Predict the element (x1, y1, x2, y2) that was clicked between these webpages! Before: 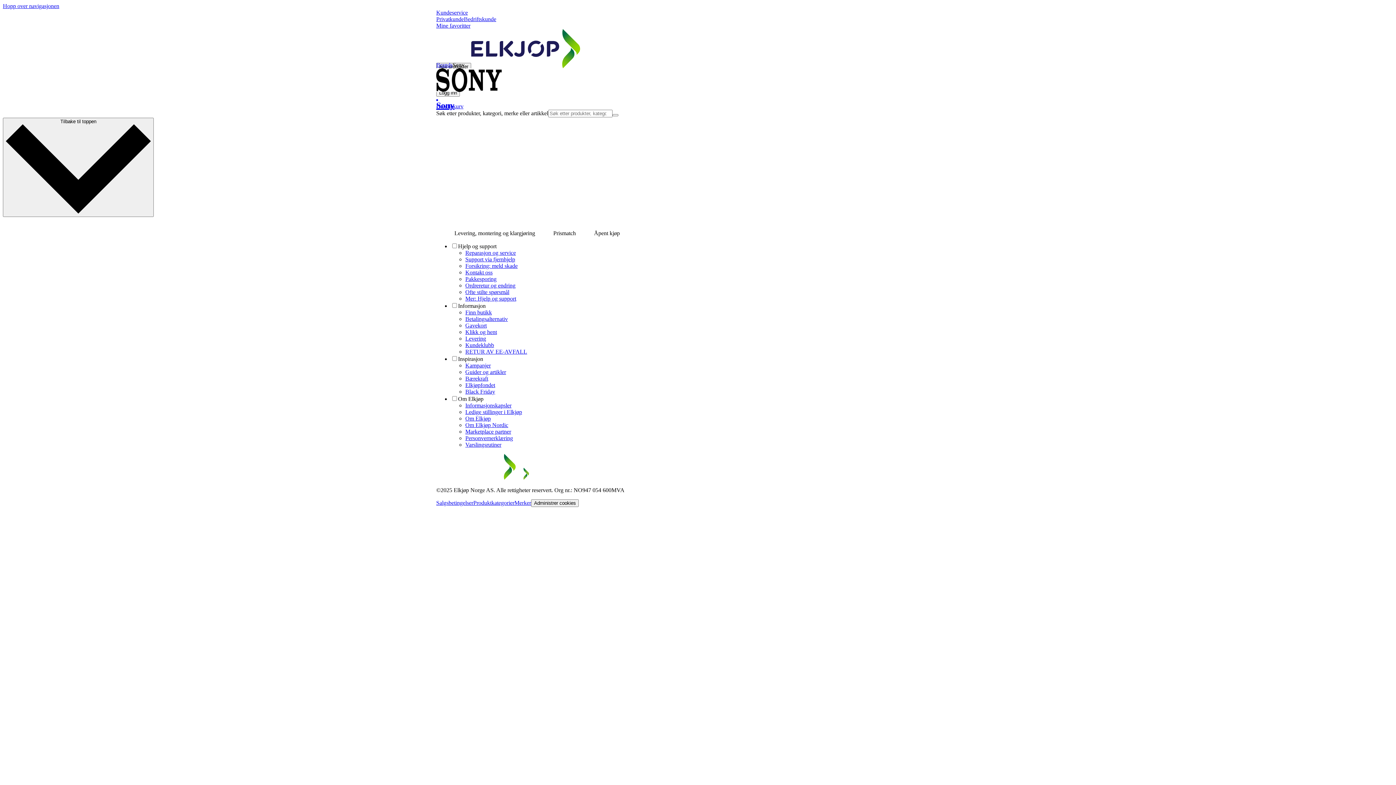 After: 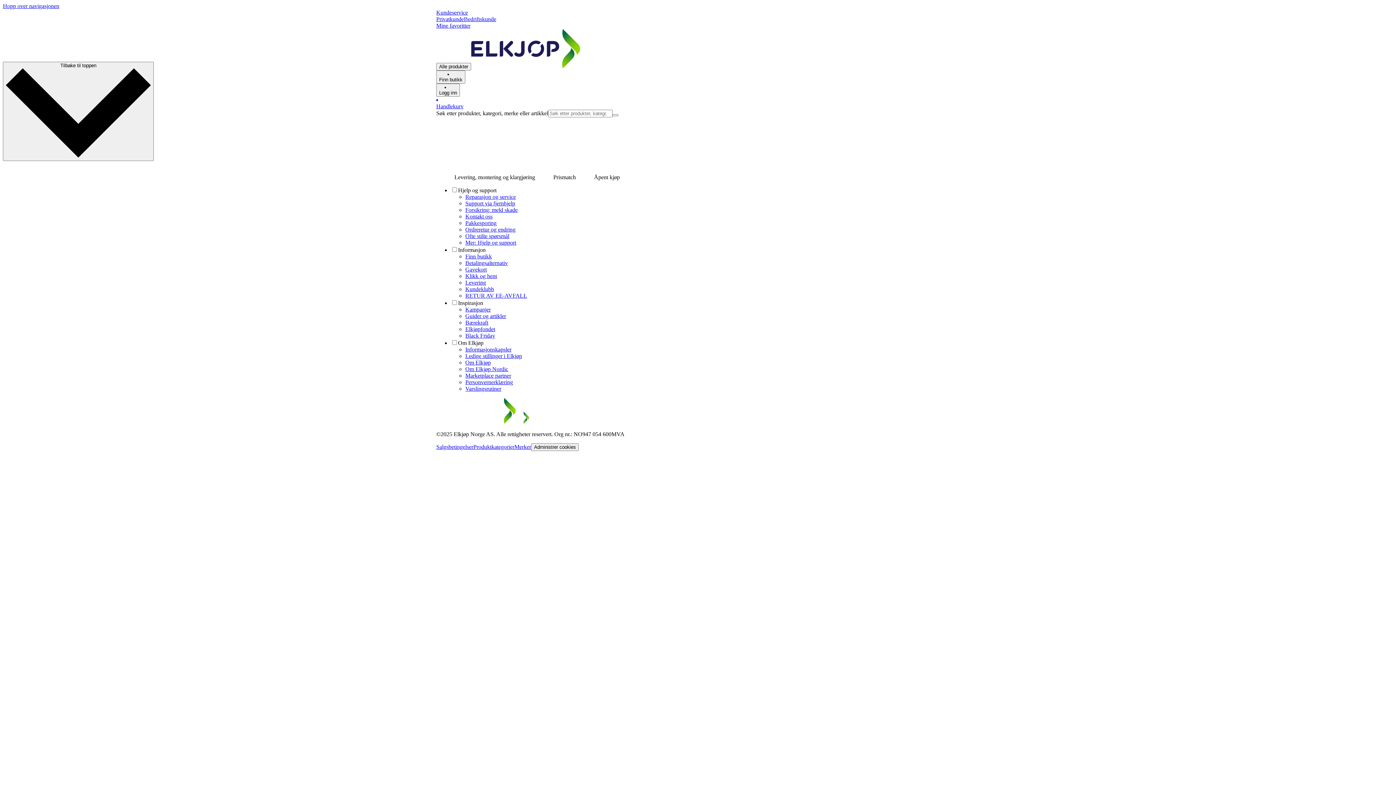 Action: bbox: (471, 63, 580, 69) label: Til Elkjøps forside